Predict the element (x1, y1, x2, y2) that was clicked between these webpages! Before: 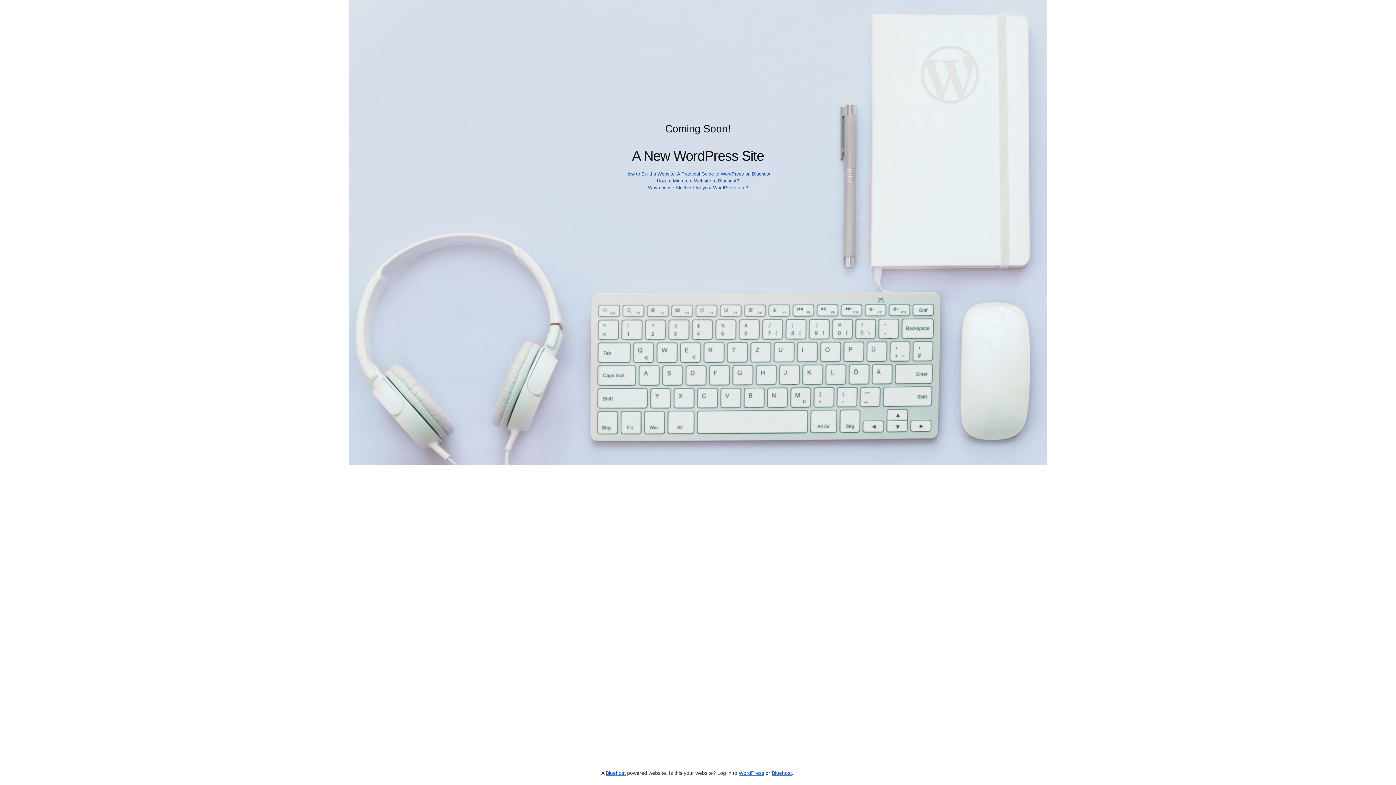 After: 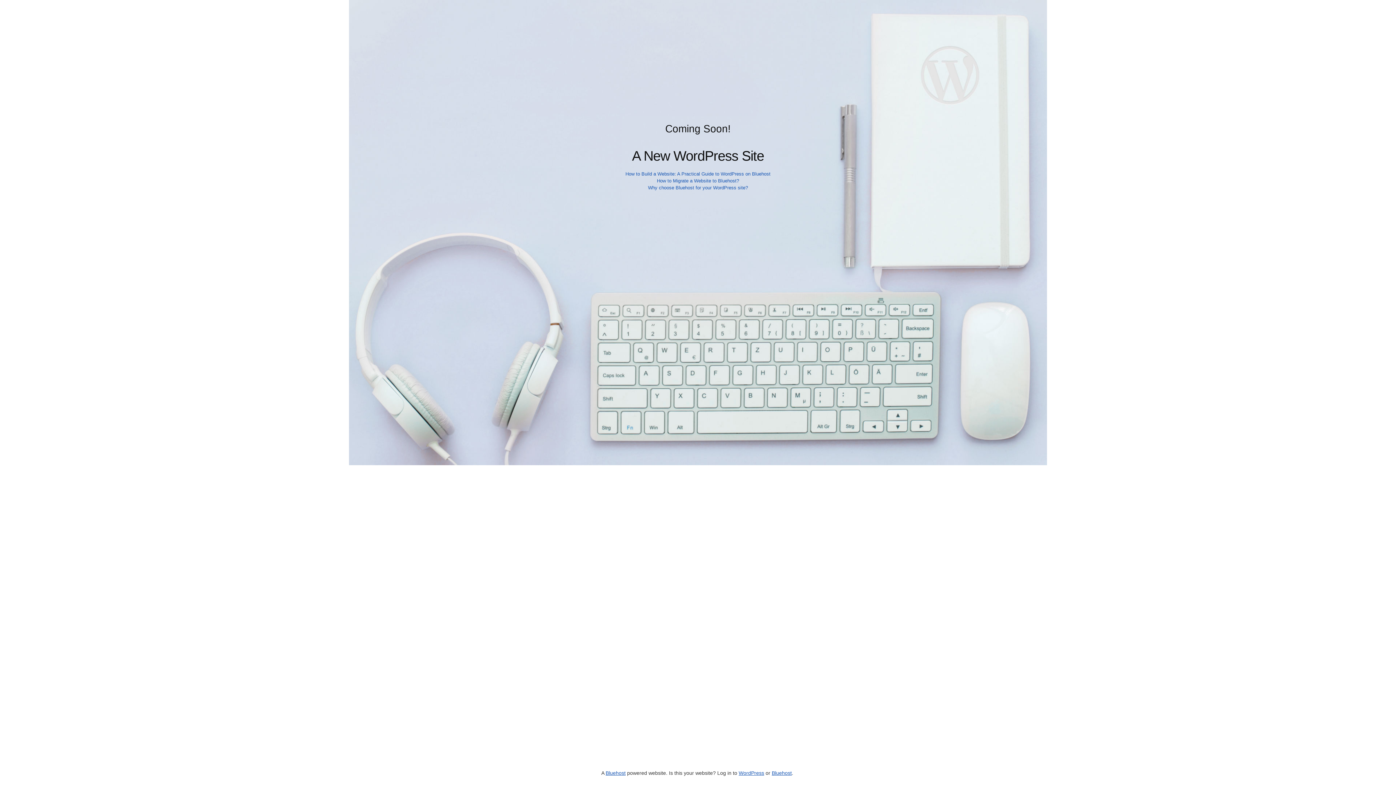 Action: label: Why choose Bluehost for your WordPress site? bbox: (648, 185, 748, 190)